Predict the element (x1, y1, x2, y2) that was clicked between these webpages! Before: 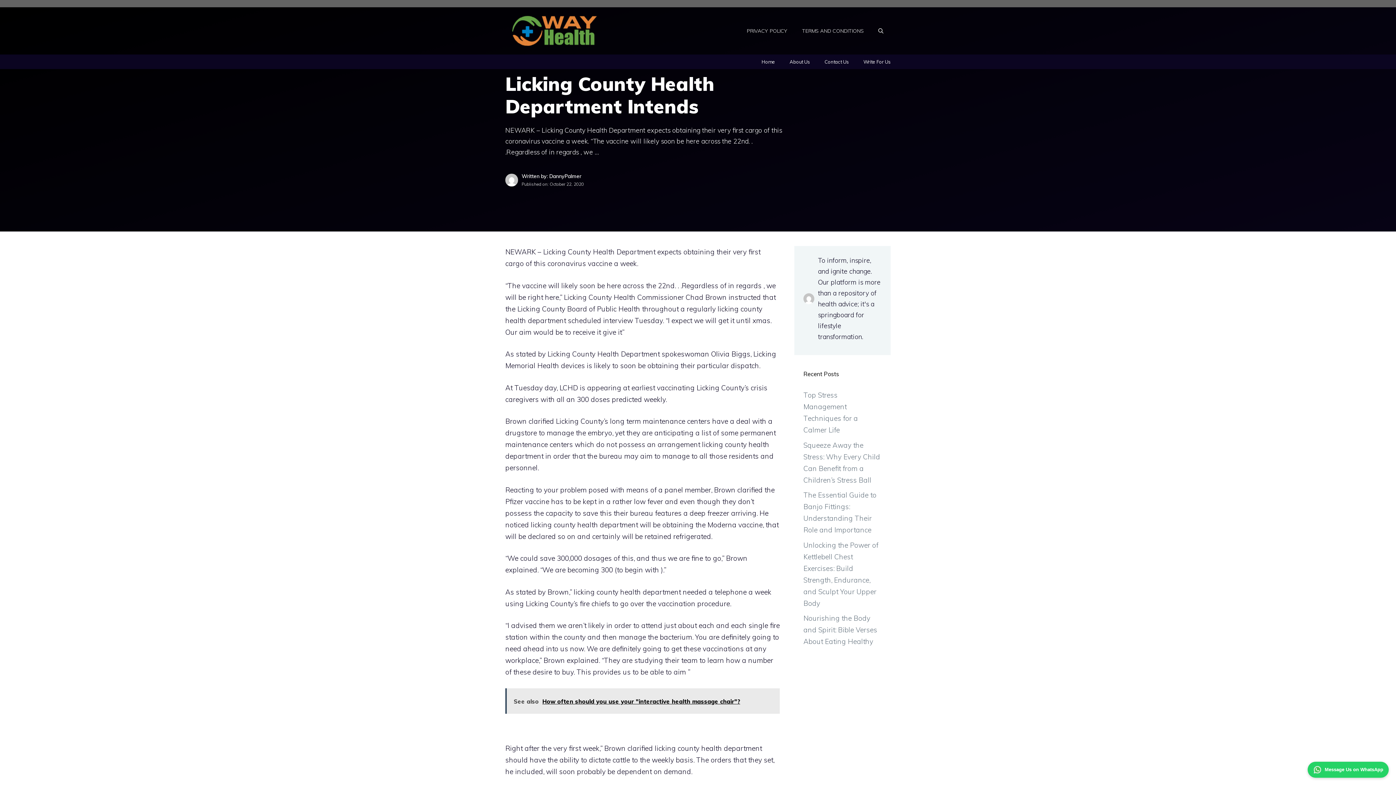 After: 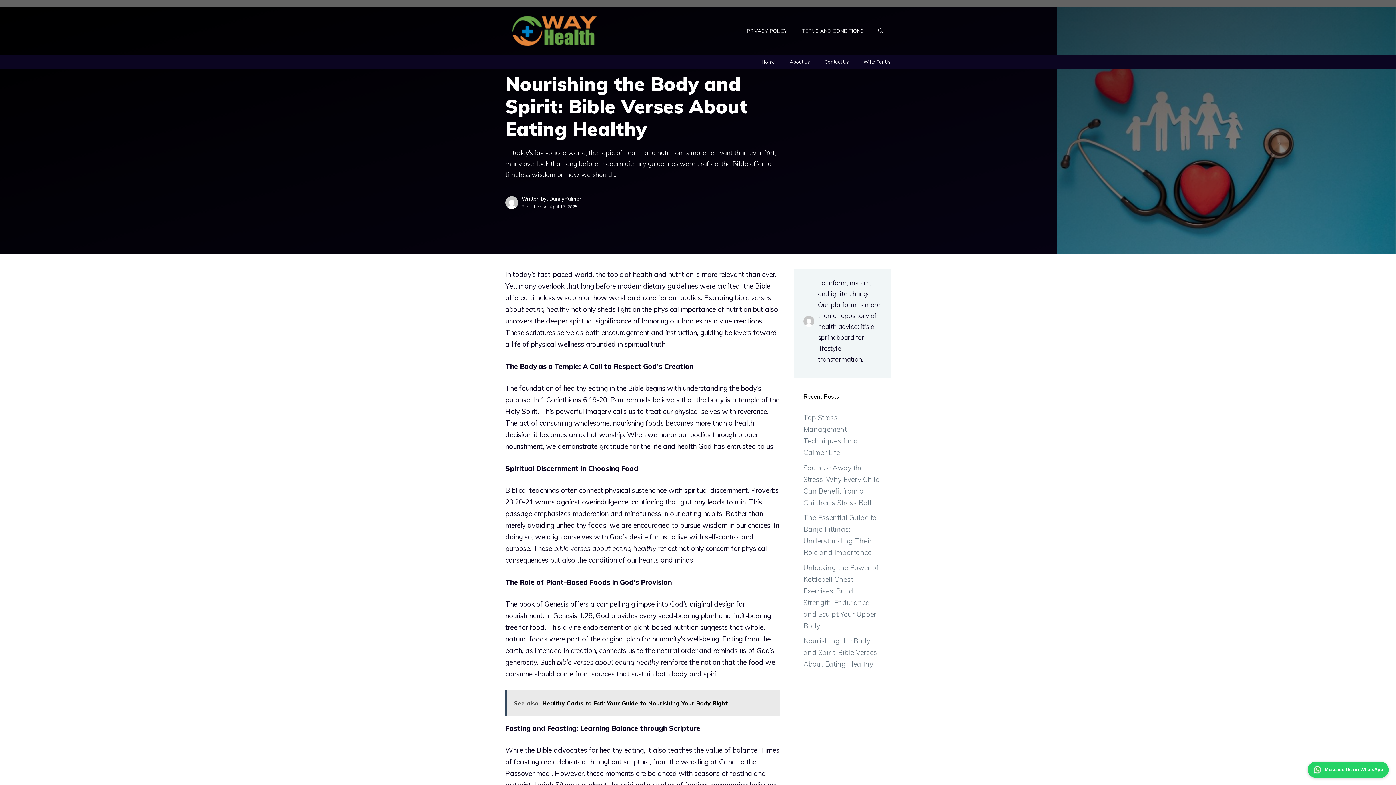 Action: bbox: (803, 614, 877, 646) label: Nourishing the Body and Spirit: Bible Verses About Eating Healthy